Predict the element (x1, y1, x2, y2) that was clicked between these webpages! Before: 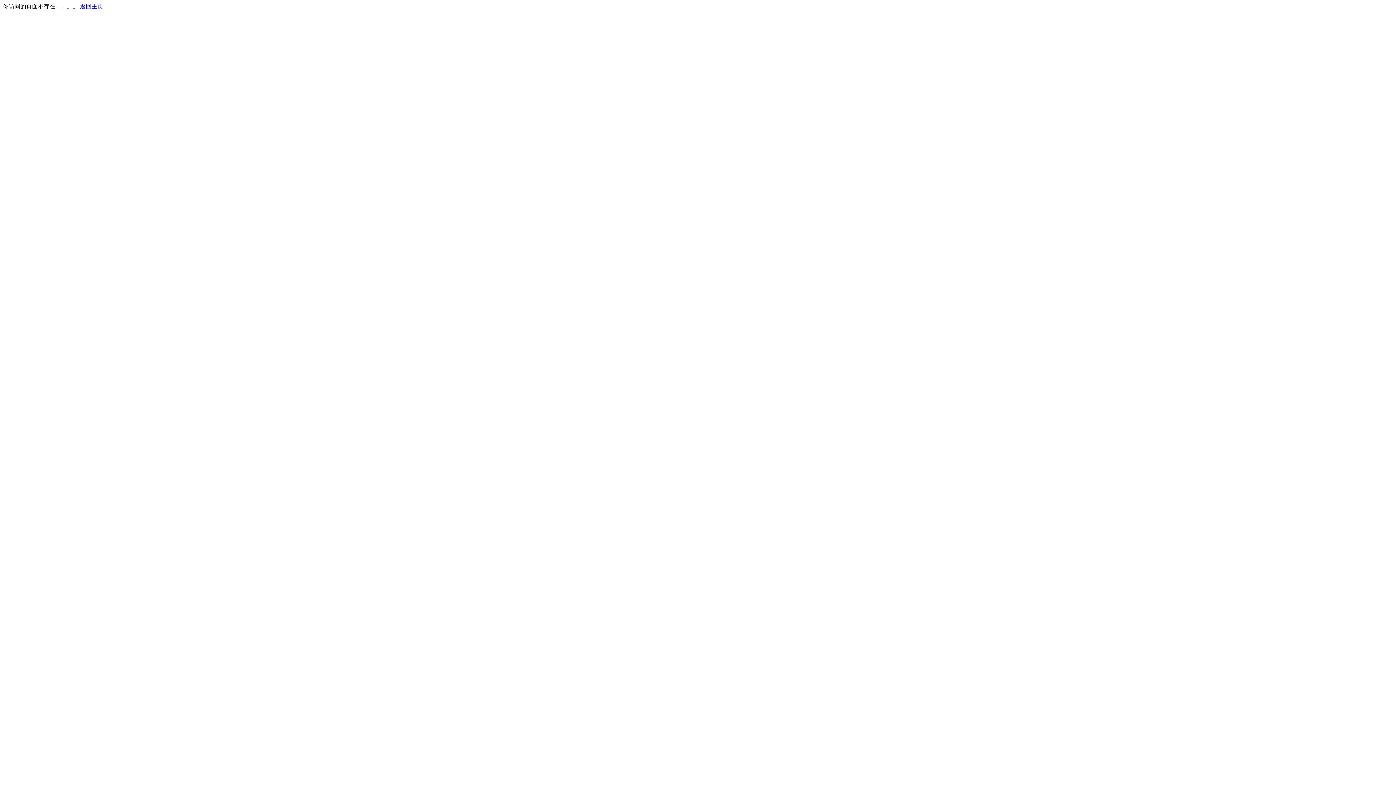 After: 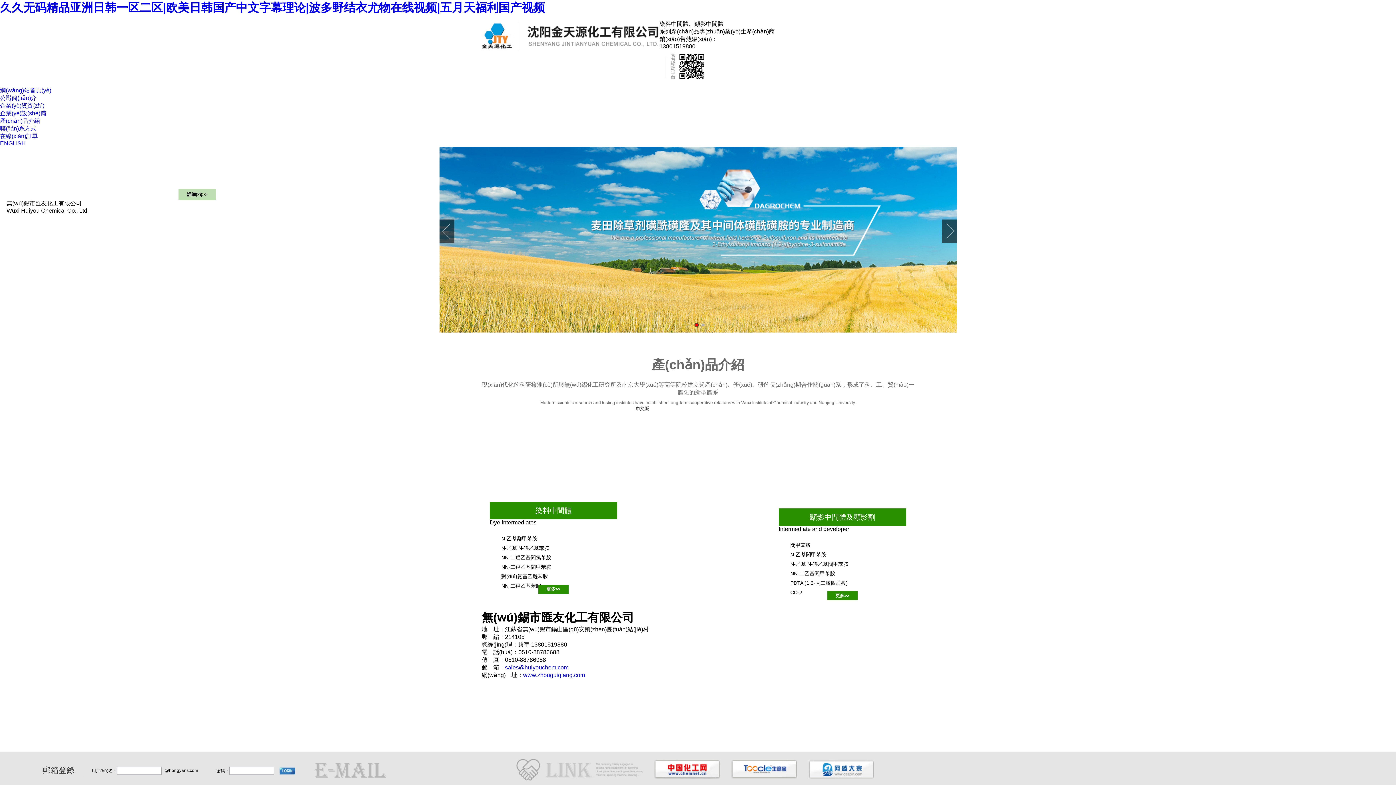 Action: bbox: (80, 3, 103, 9) label: 返回主页